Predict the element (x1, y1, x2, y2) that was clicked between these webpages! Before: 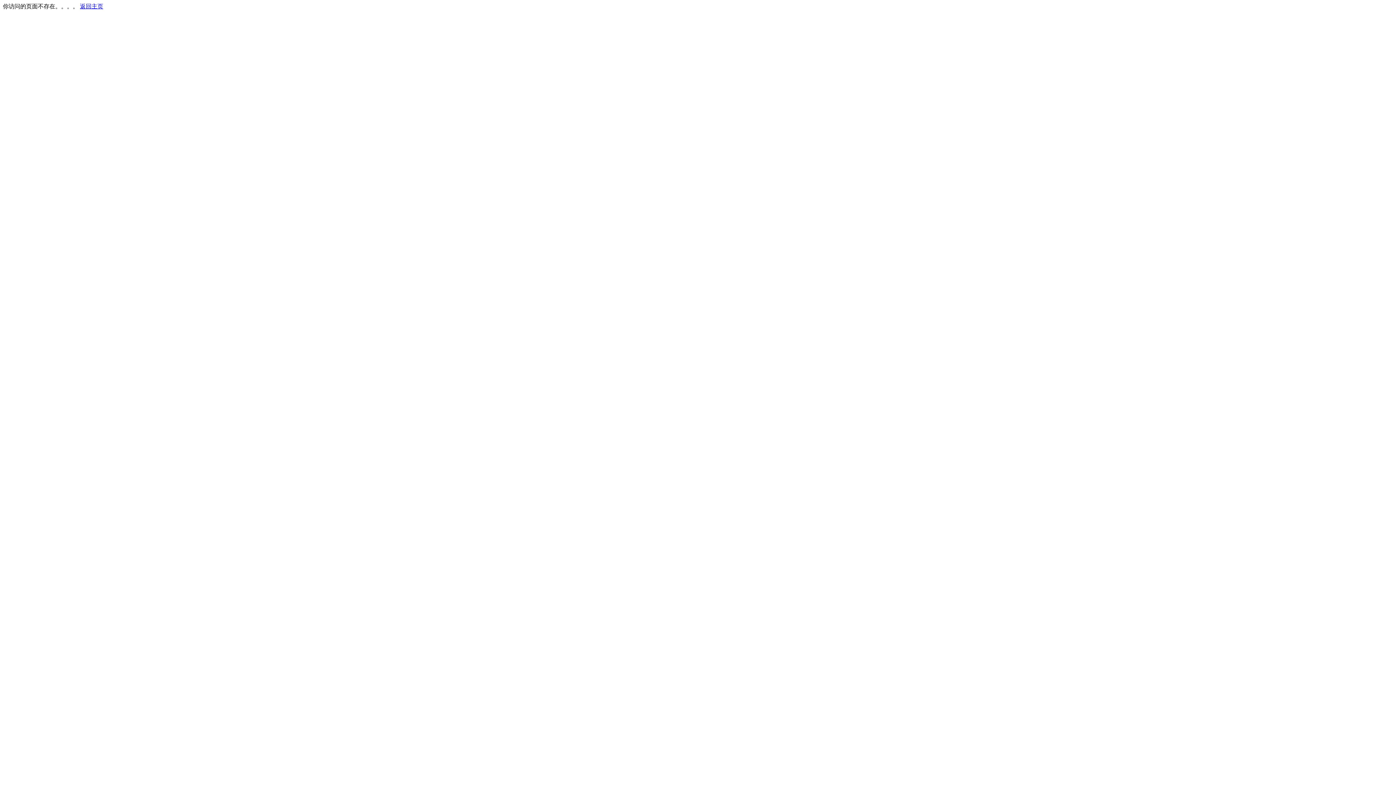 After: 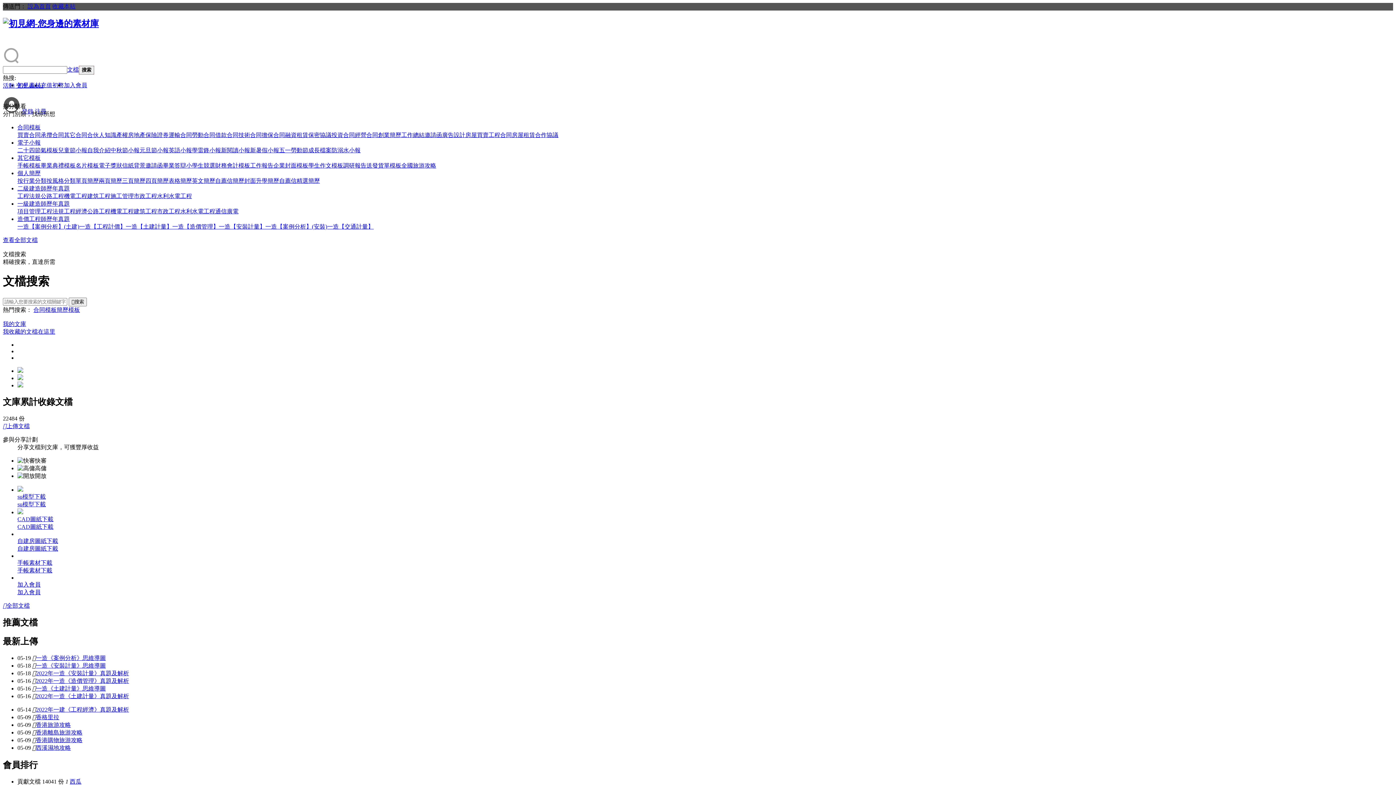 Action: label: 返回主页 bbox: (80, 3, 103, 9)